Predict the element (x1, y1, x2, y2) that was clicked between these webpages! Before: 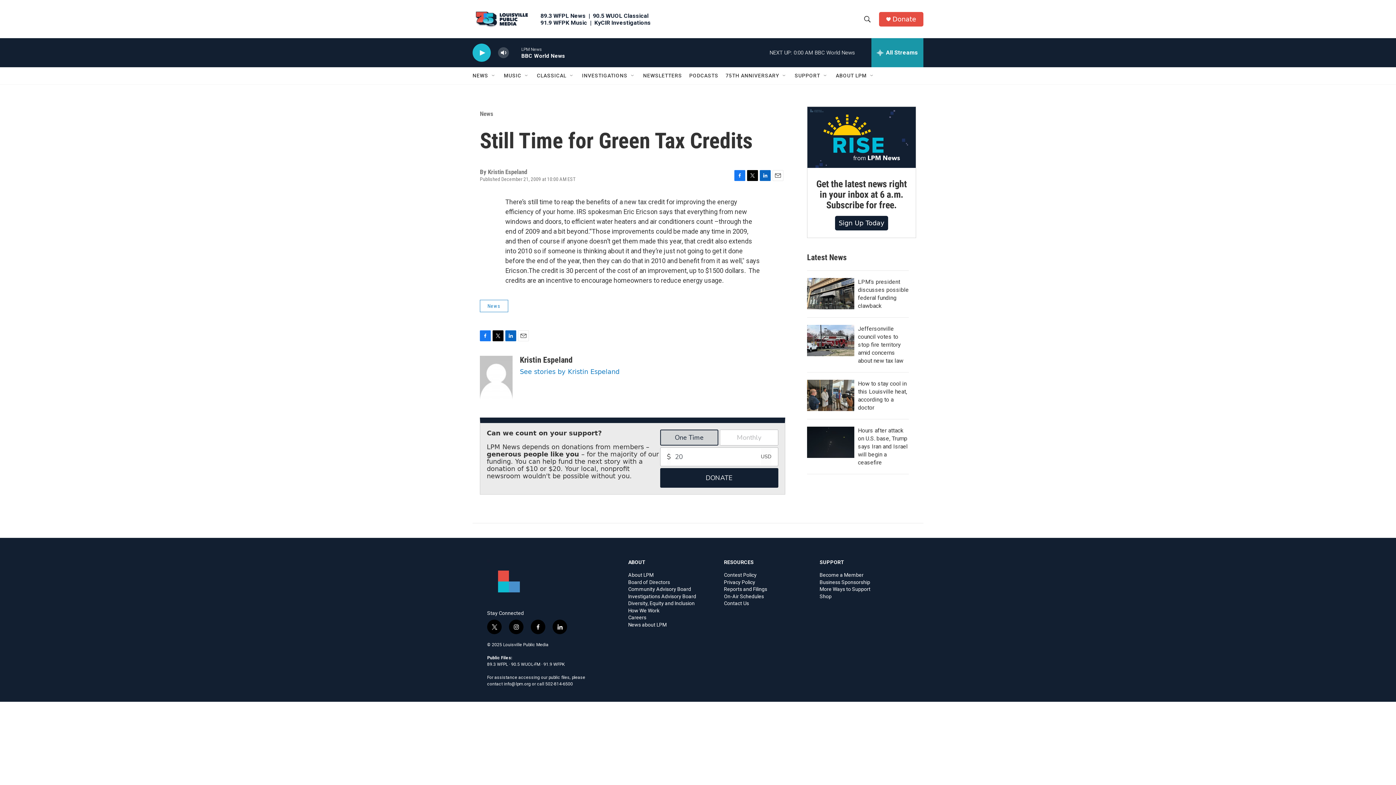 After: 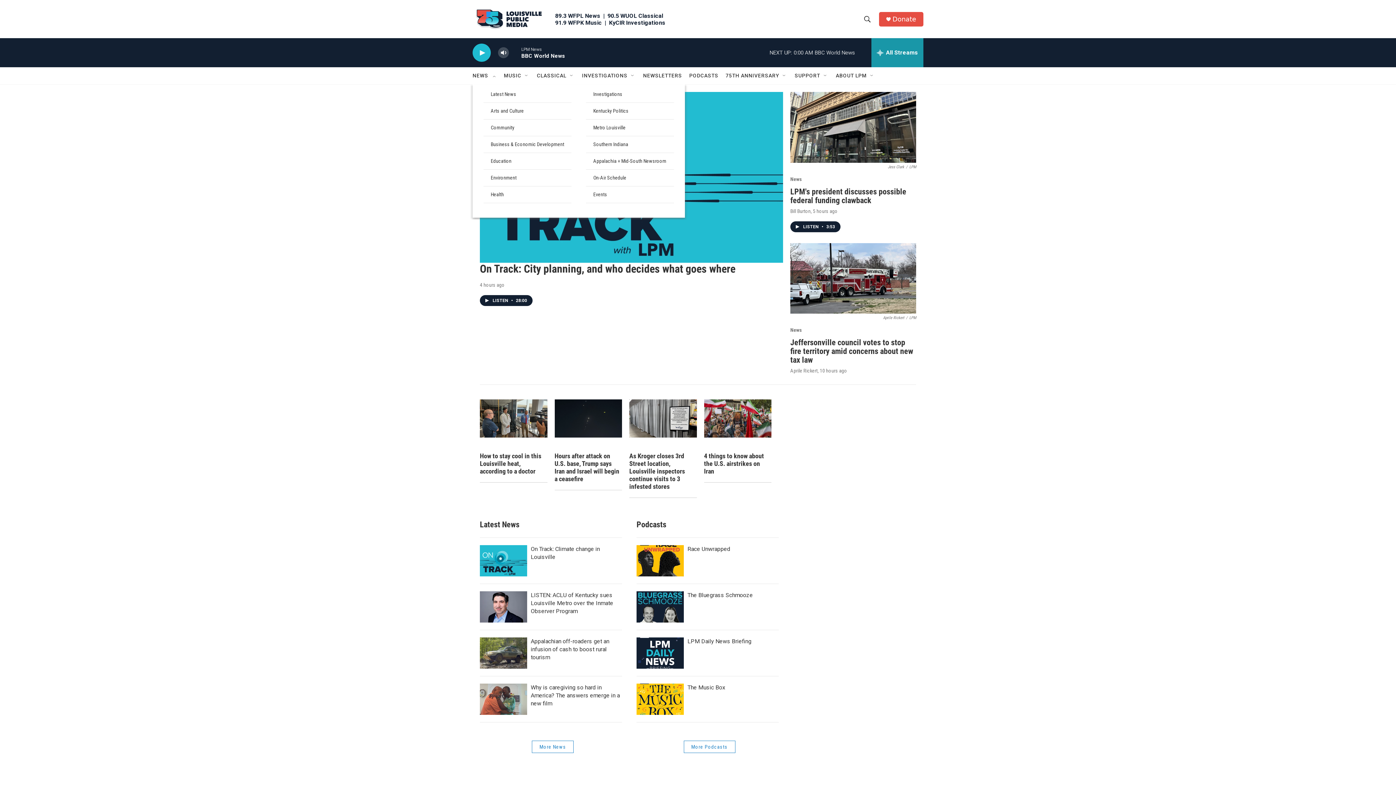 Action: label: NEWS bbox: (472, 67, 488, 84)